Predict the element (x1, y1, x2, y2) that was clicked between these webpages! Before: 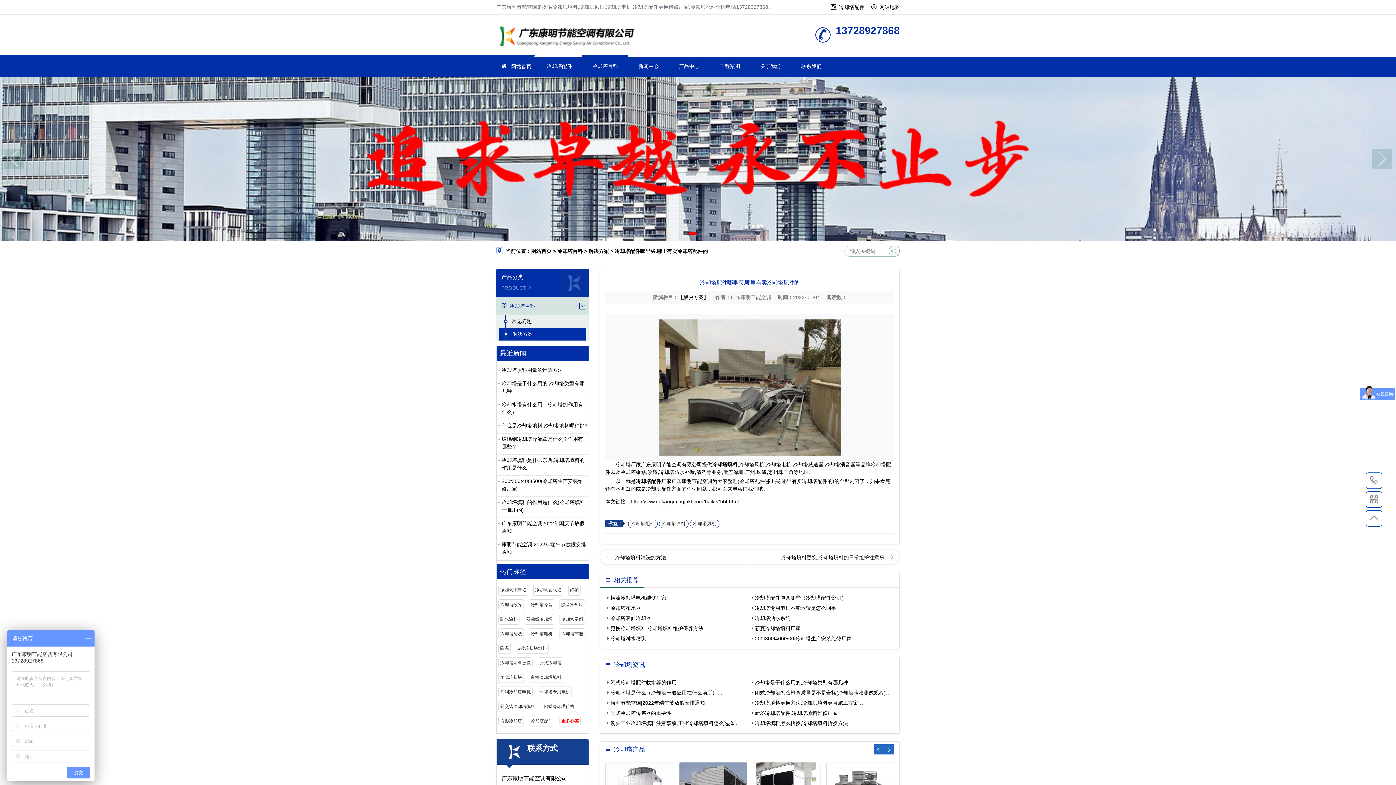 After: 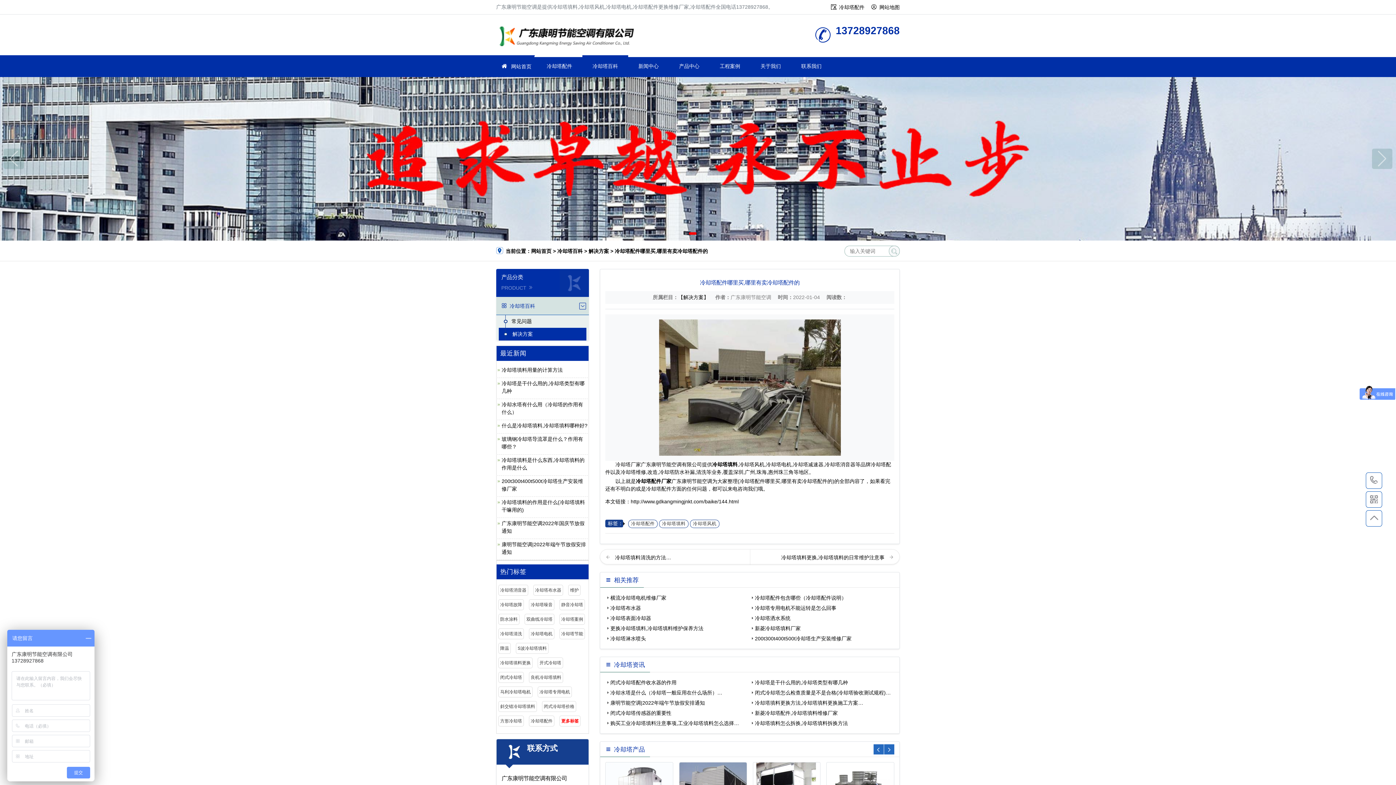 Action: bbox: (889, 245, 900, 256)